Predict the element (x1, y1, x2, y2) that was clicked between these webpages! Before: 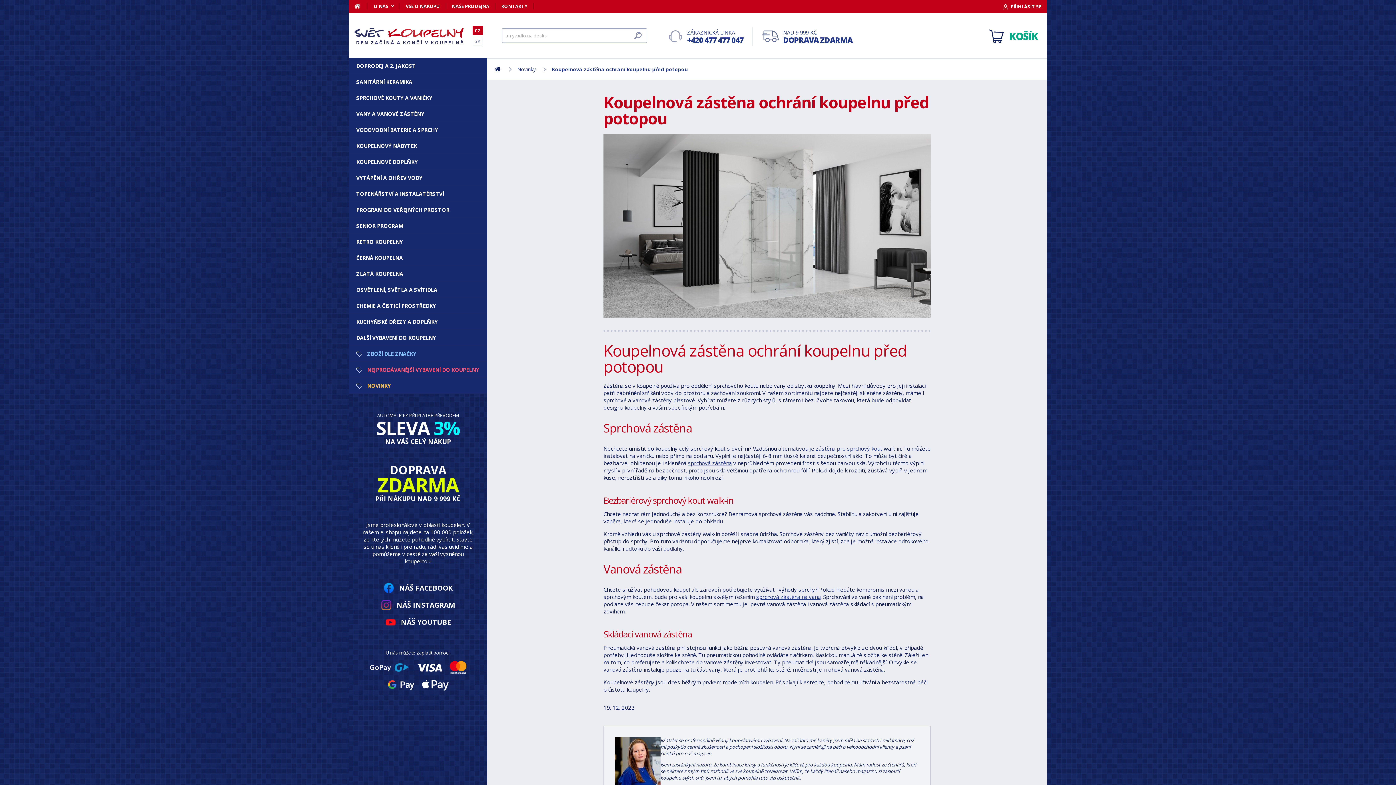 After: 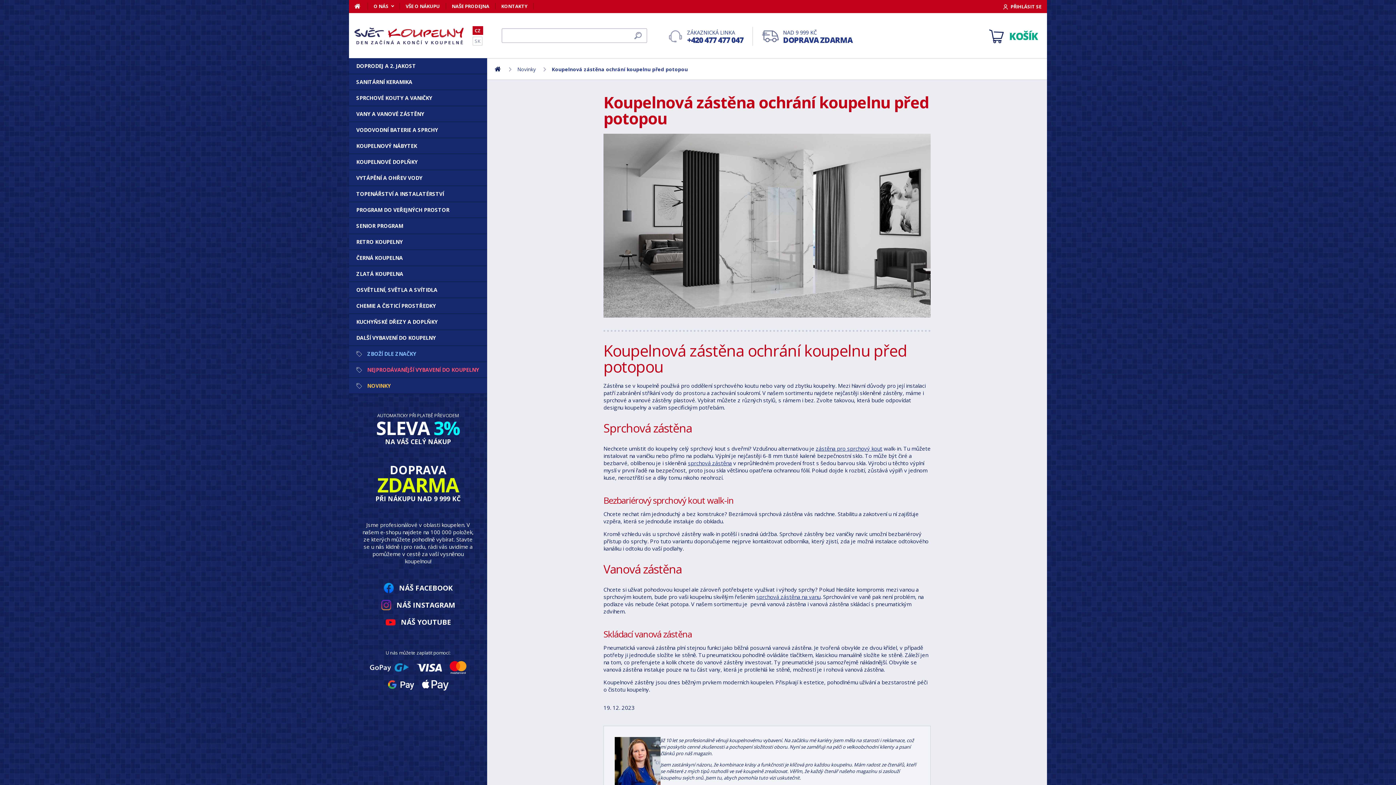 Action: label: Koupelnová zástěna ochrání koupelnu před potopou bbox: (548, 62, 691, 76)